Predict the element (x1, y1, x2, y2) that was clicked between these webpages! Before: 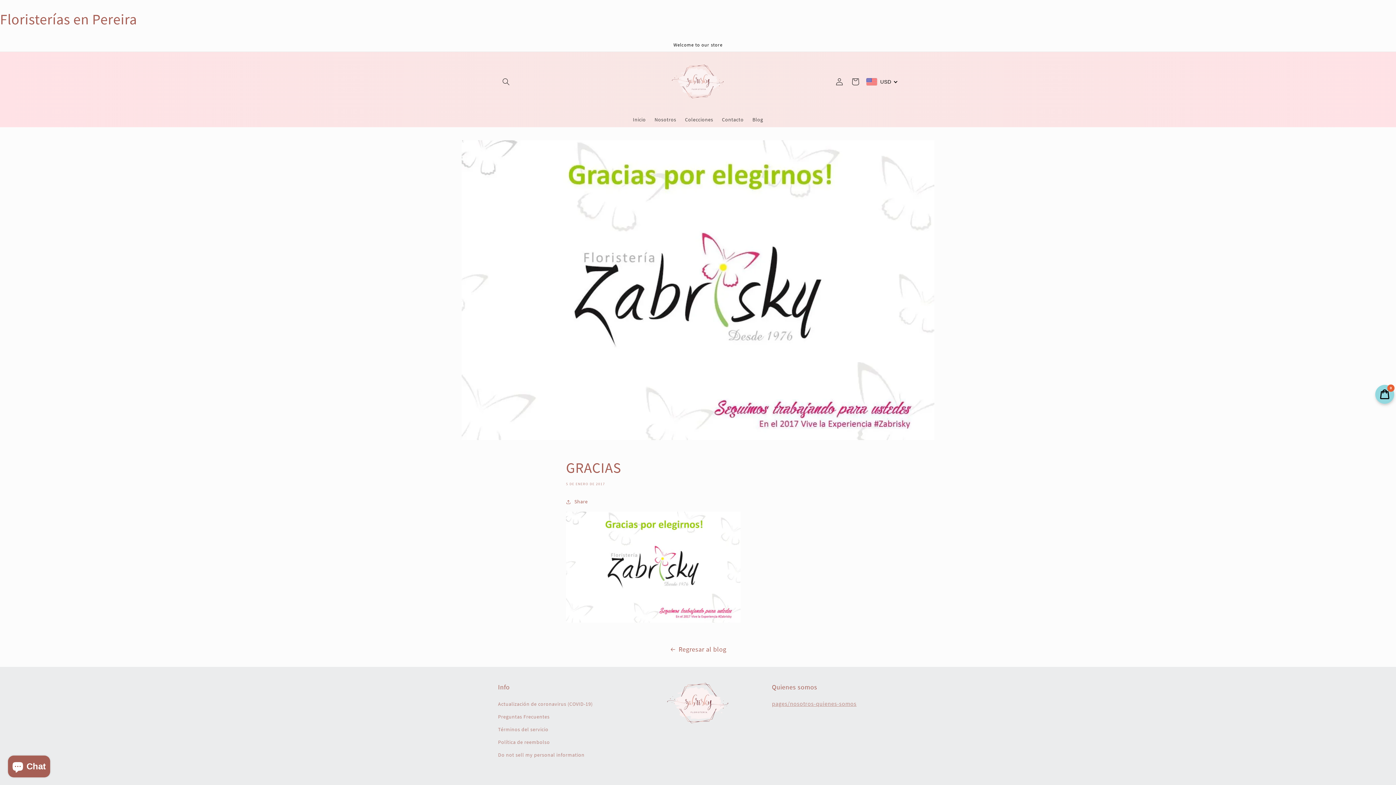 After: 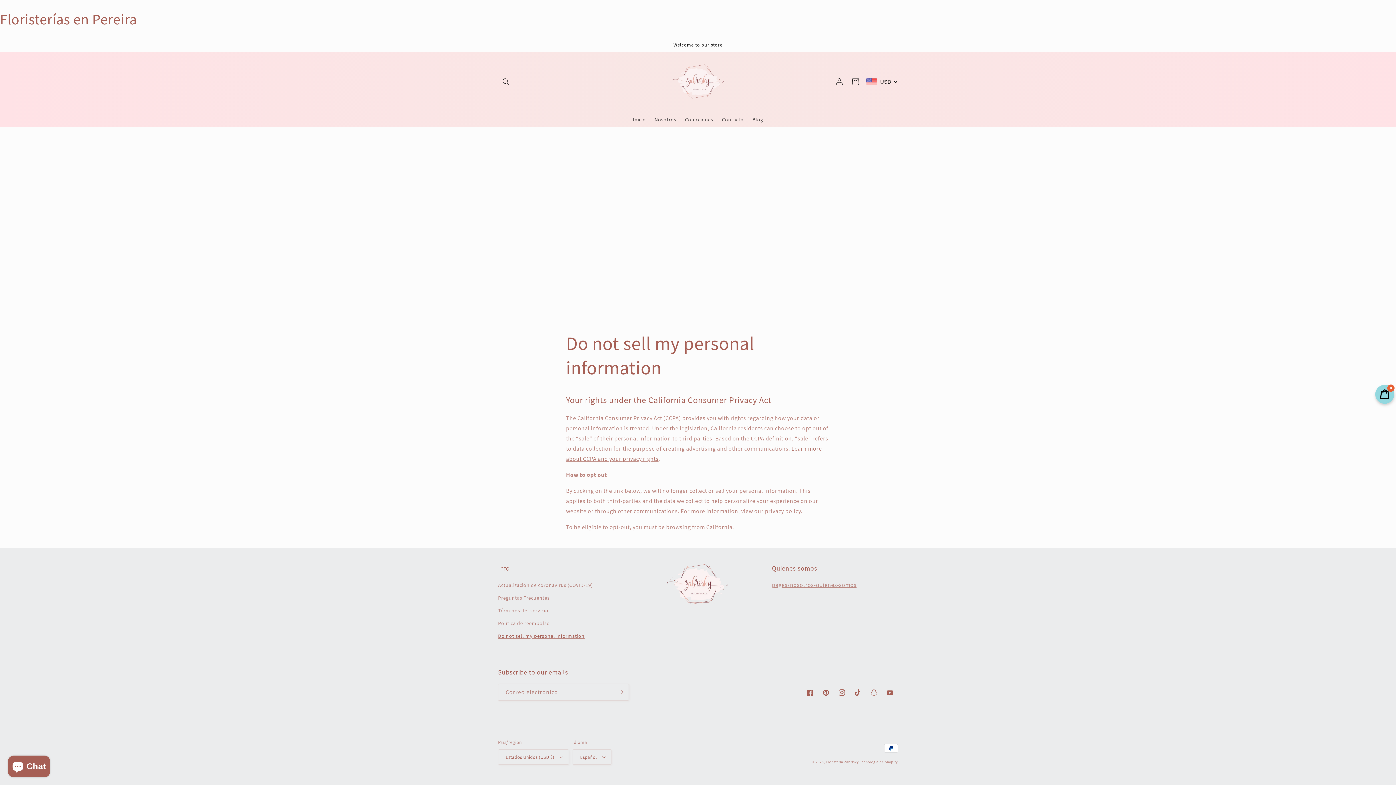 Action: label: Do not sell my personal information bbox: (498, 749, 584, 761)